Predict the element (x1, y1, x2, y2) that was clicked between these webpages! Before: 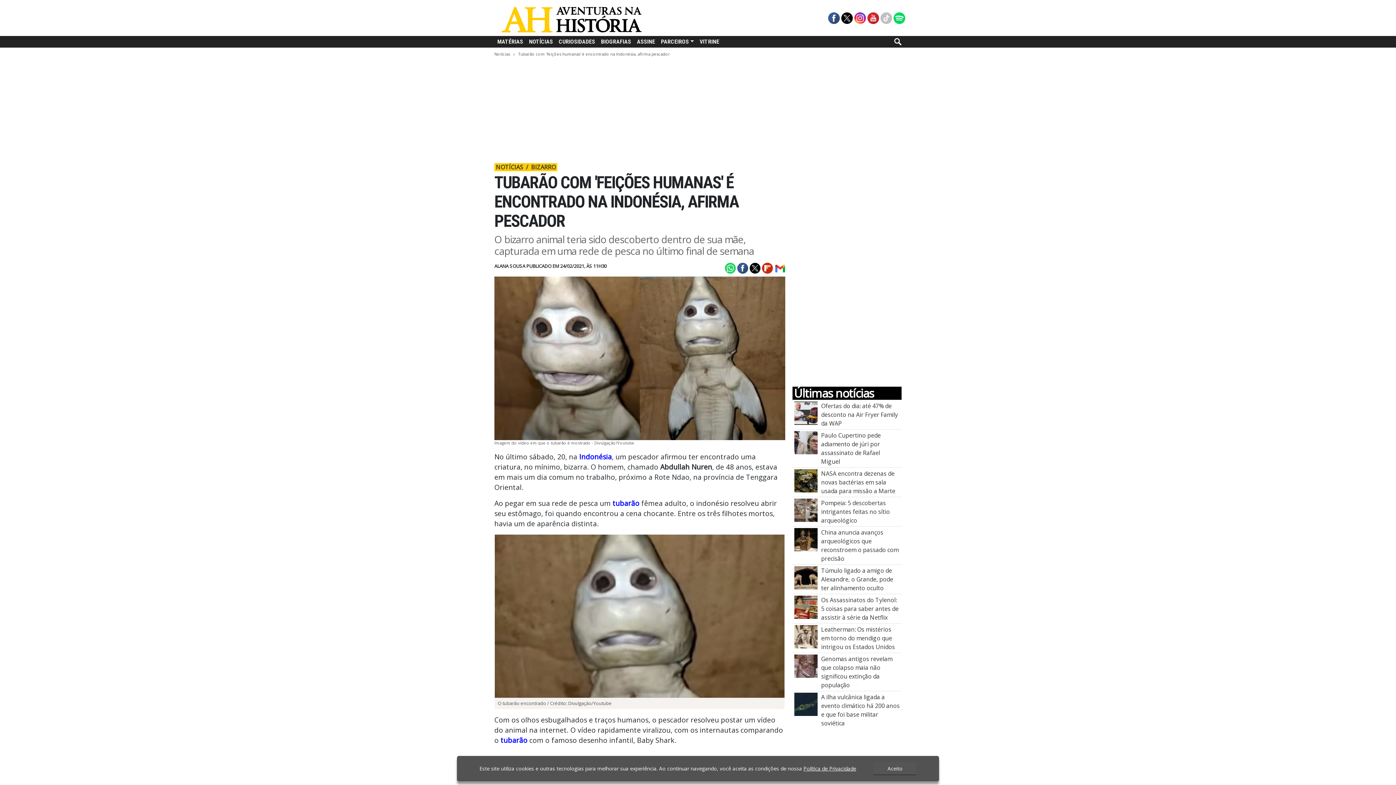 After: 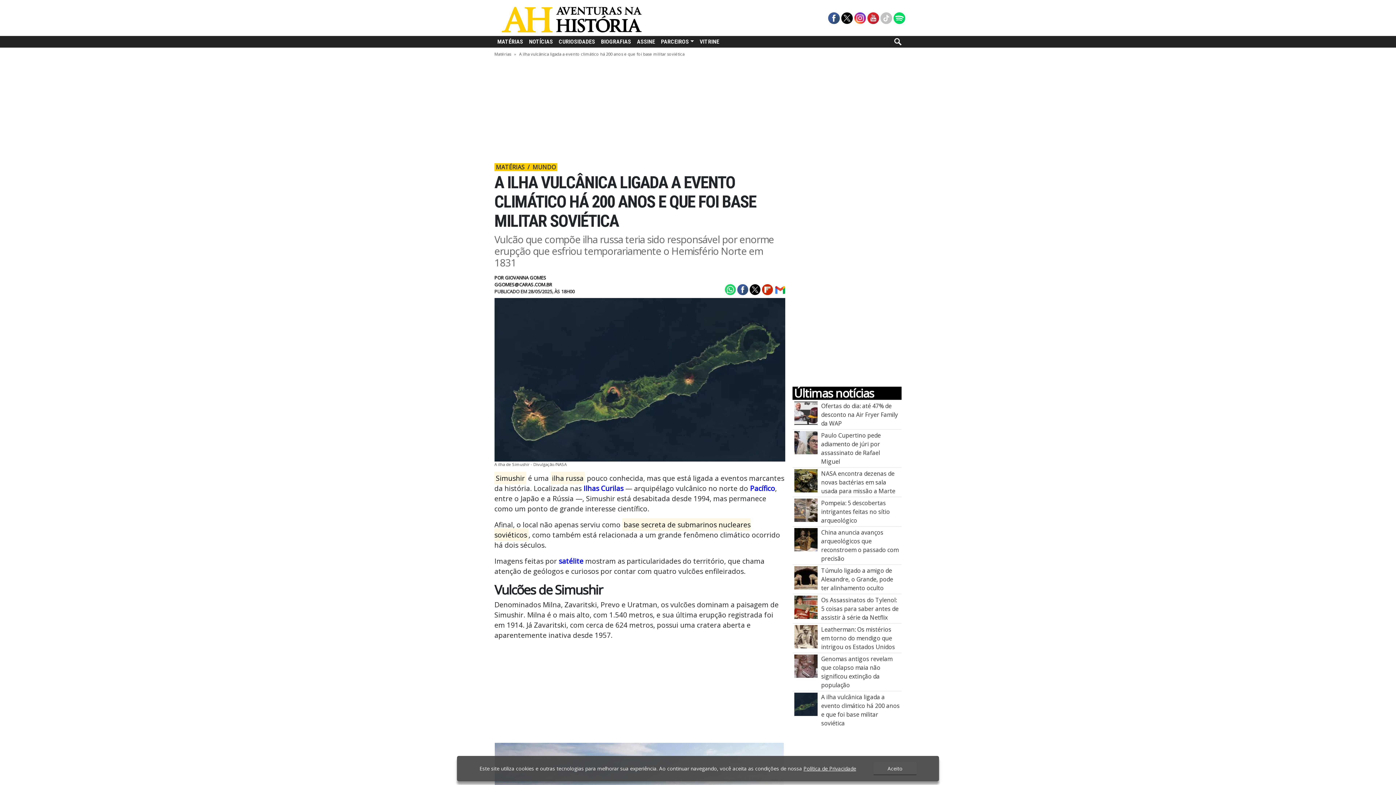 Action: bbox: (794, 700, 817, 708) label: A ilha vulcânica ligada a evento climático há 200 anos e que foi base militar soviética